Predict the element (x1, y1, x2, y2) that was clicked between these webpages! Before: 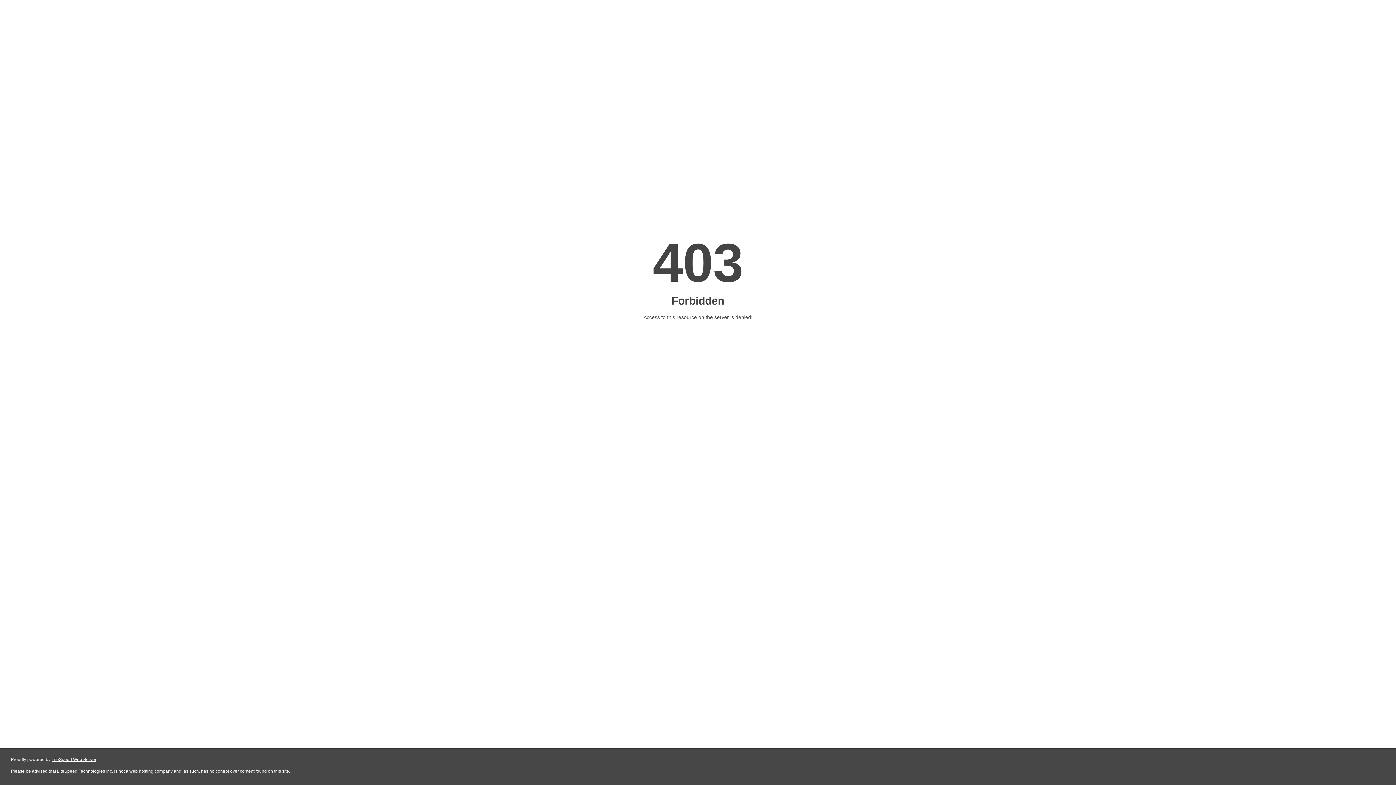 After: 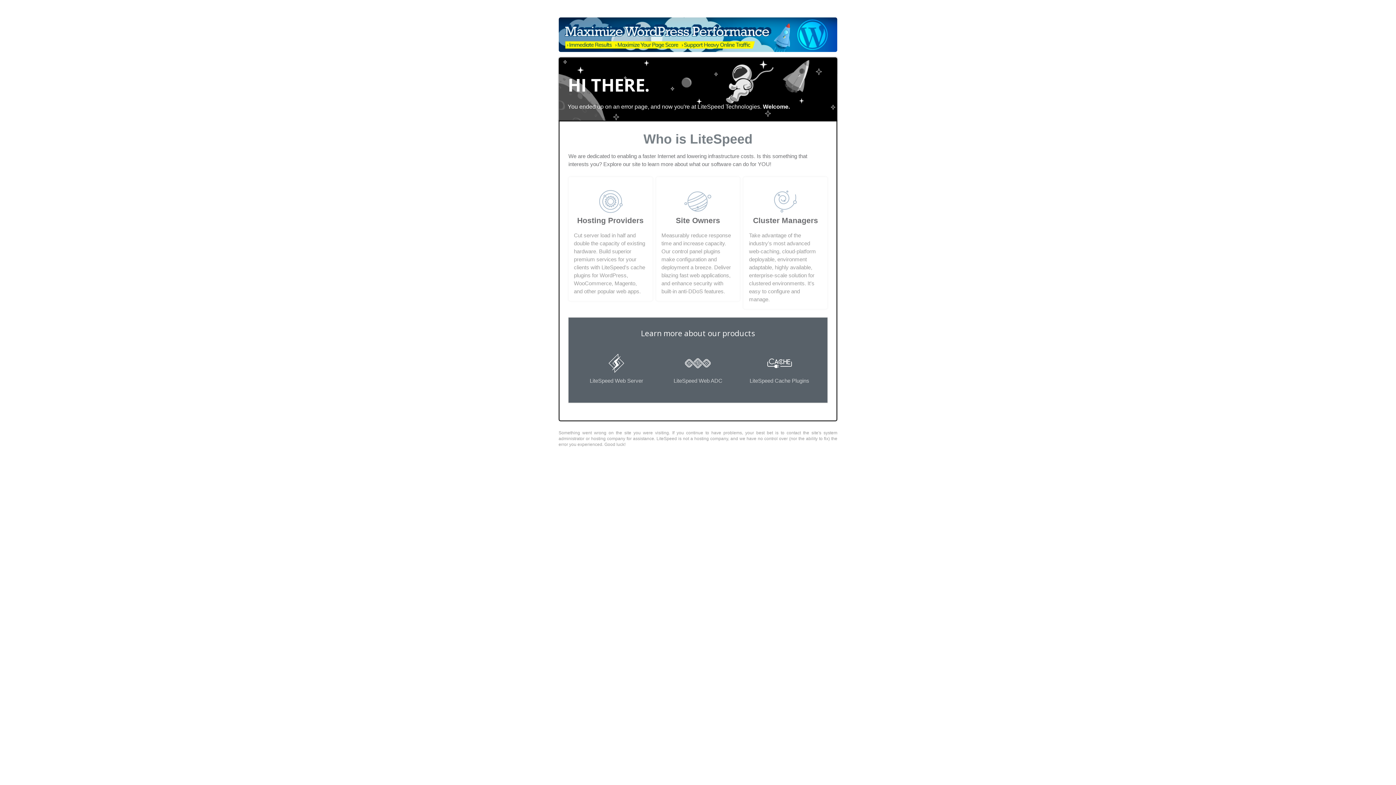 Action: bbox: (51, 757, 96, 762) label: LiteSpeed Web Server